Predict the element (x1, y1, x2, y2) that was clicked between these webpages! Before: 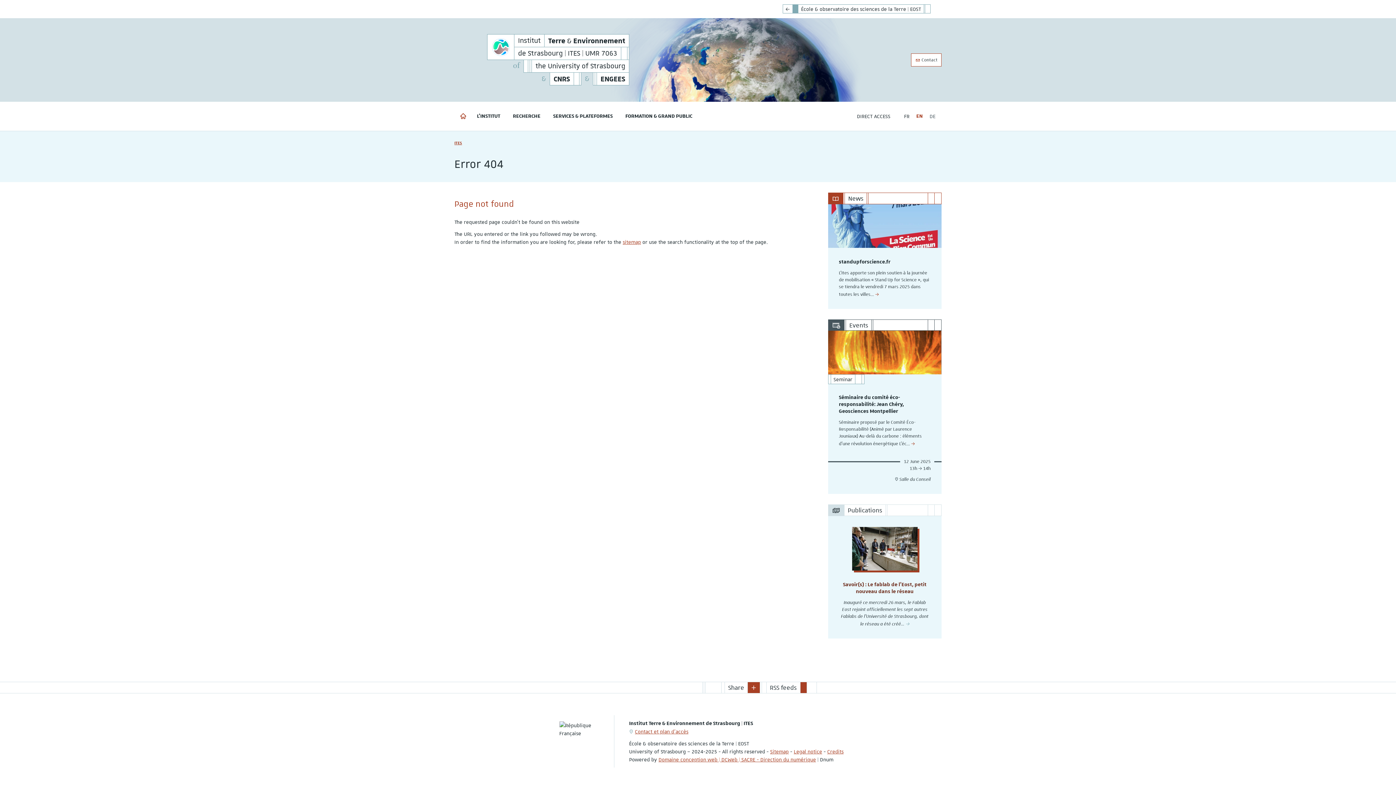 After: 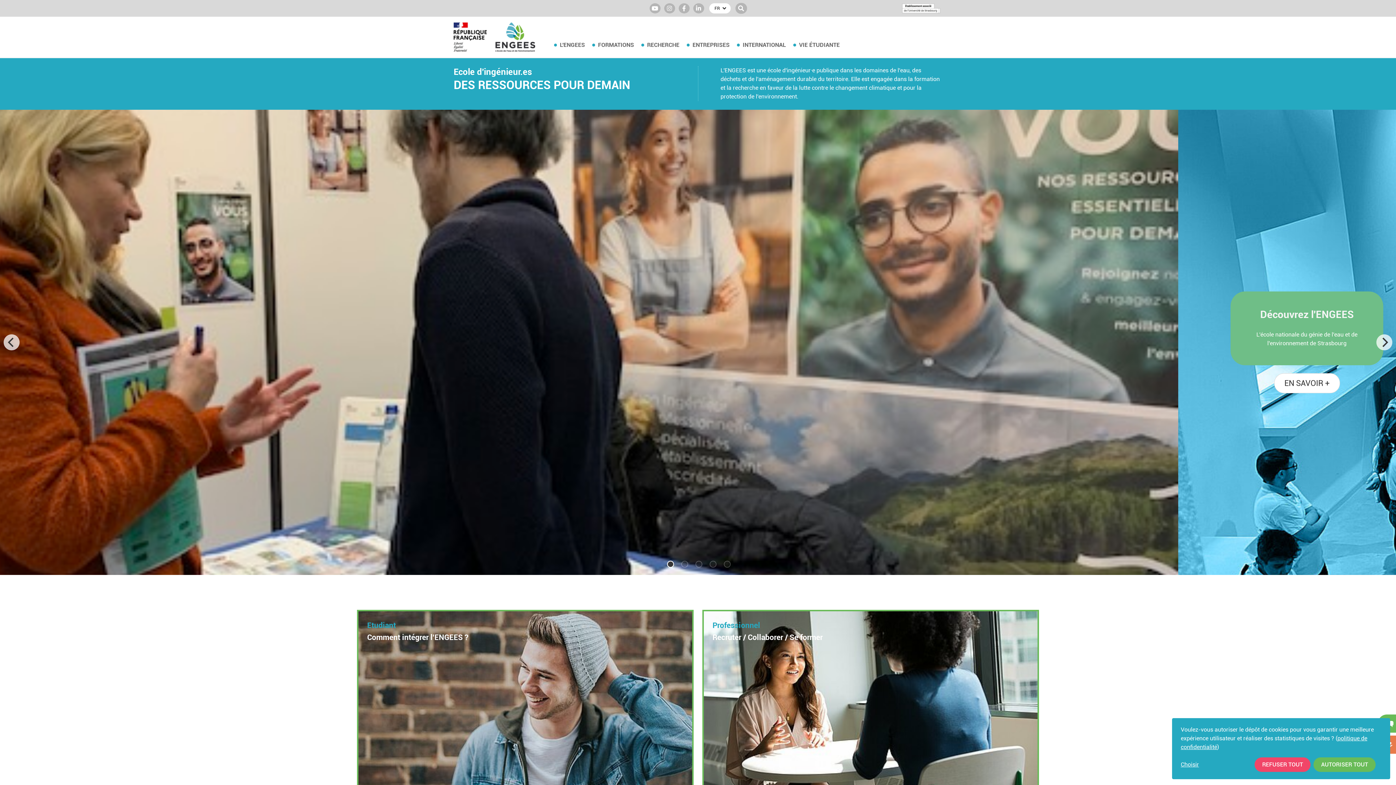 Action: label: ENGEES bbox: (596, 72, 629, 85)